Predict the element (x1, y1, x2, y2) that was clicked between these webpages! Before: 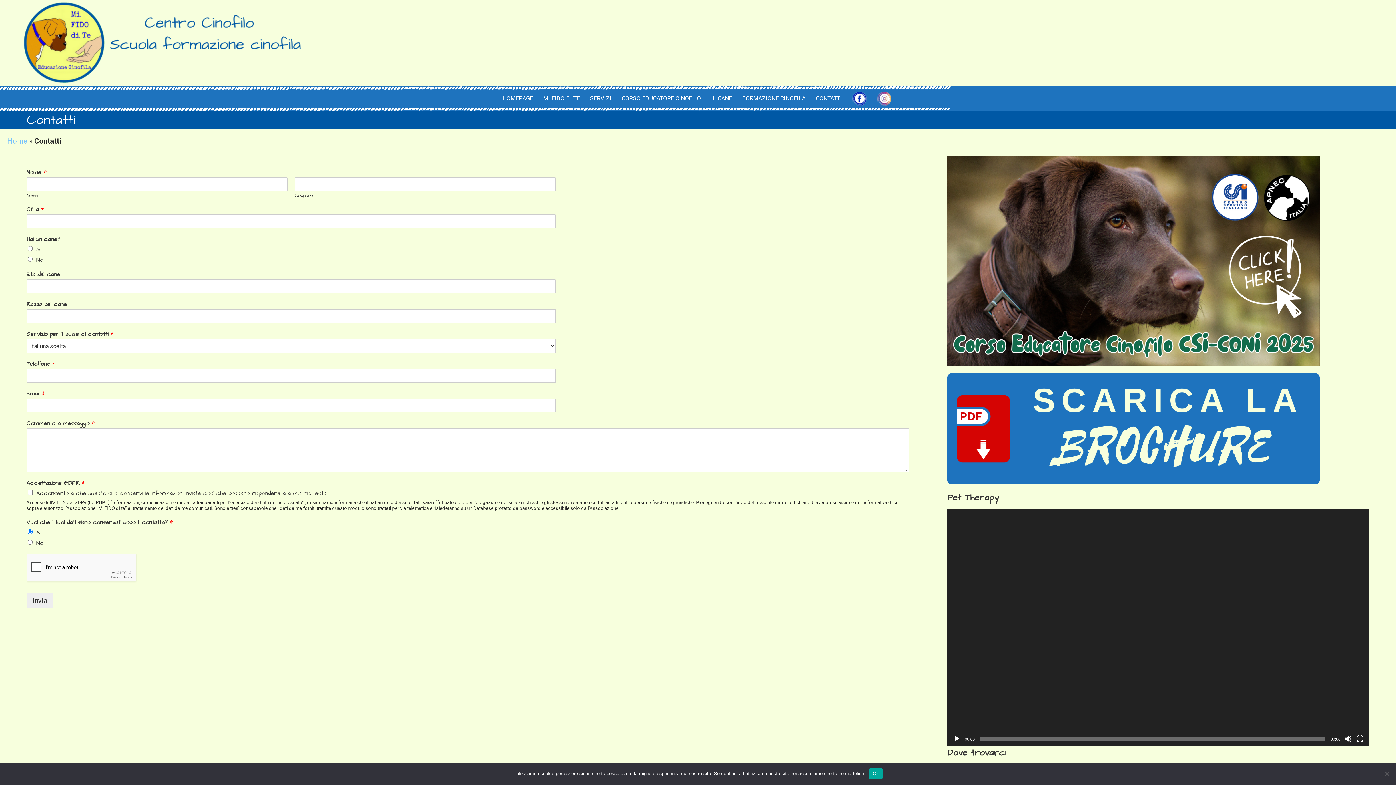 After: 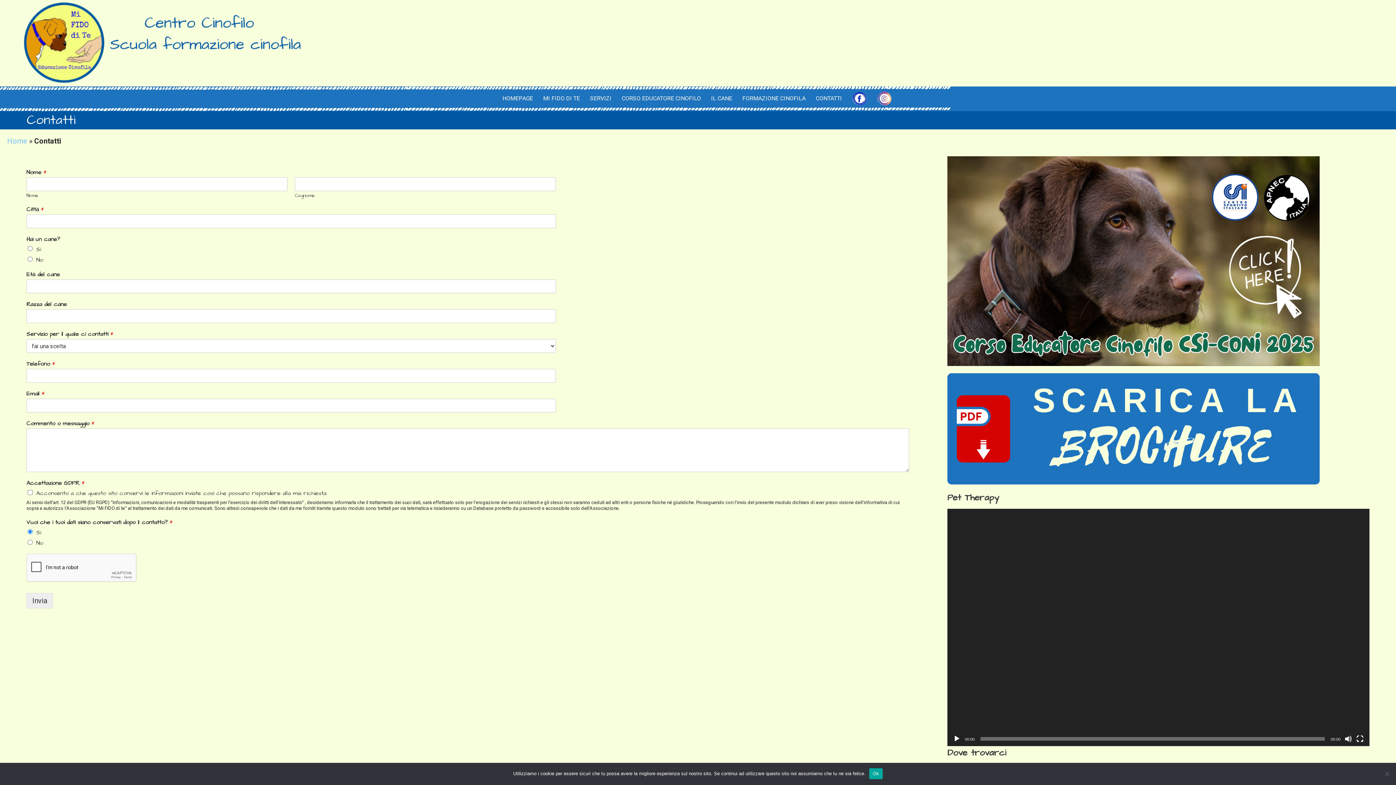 Action: bbox: (947, 156, 1320, 366)